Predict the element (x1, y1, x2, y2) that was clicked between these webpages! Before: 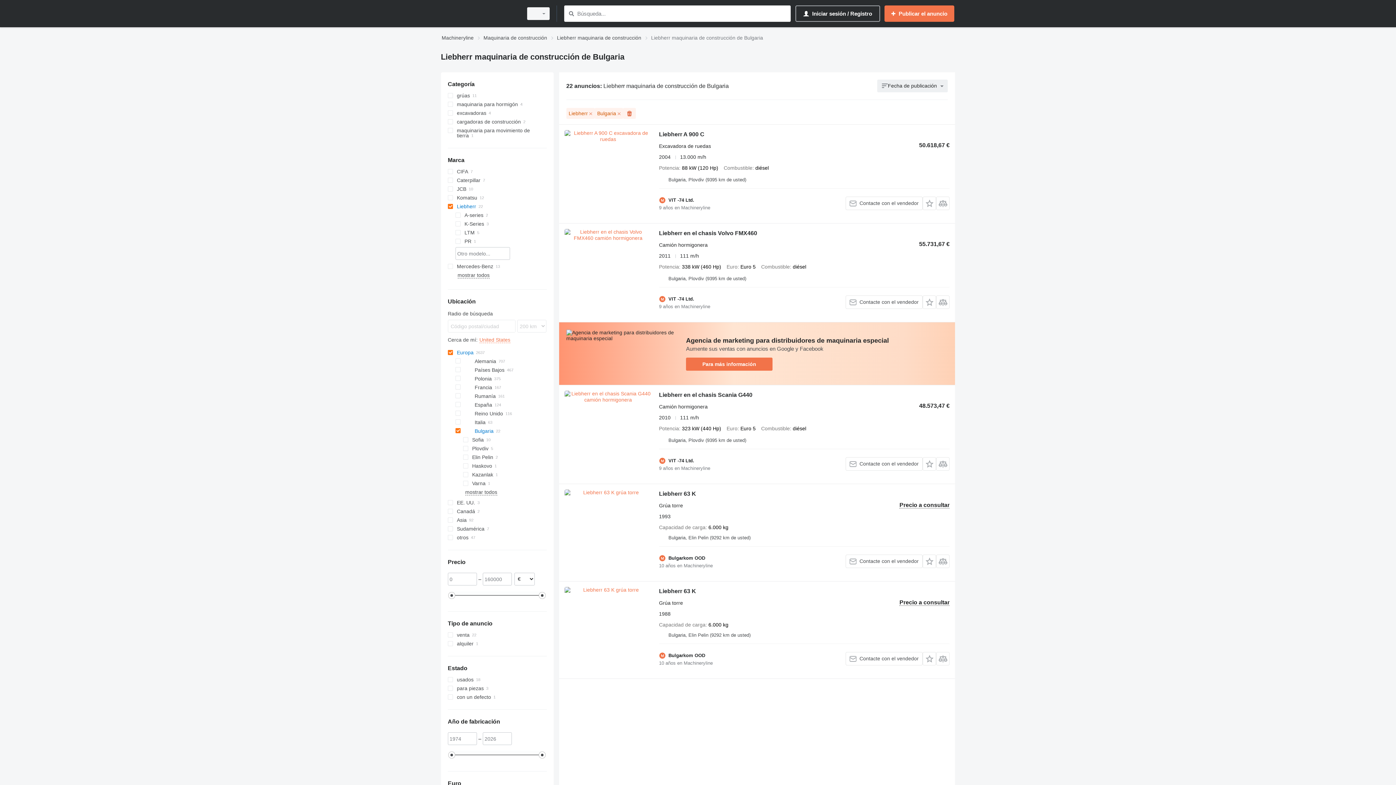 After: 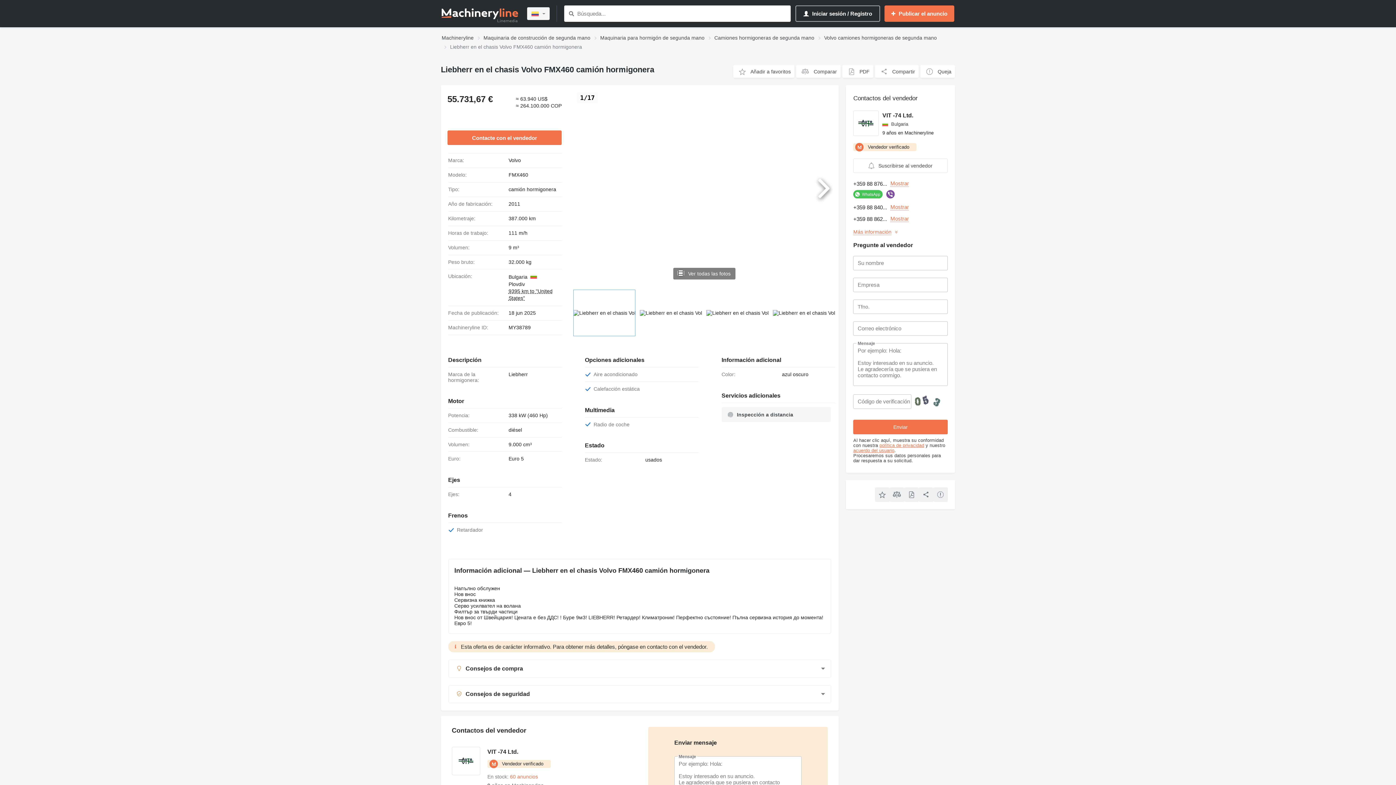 Action: label: Liebherr en el chasis Volvo FMX460 bbox: (659, 230, 757, 238)